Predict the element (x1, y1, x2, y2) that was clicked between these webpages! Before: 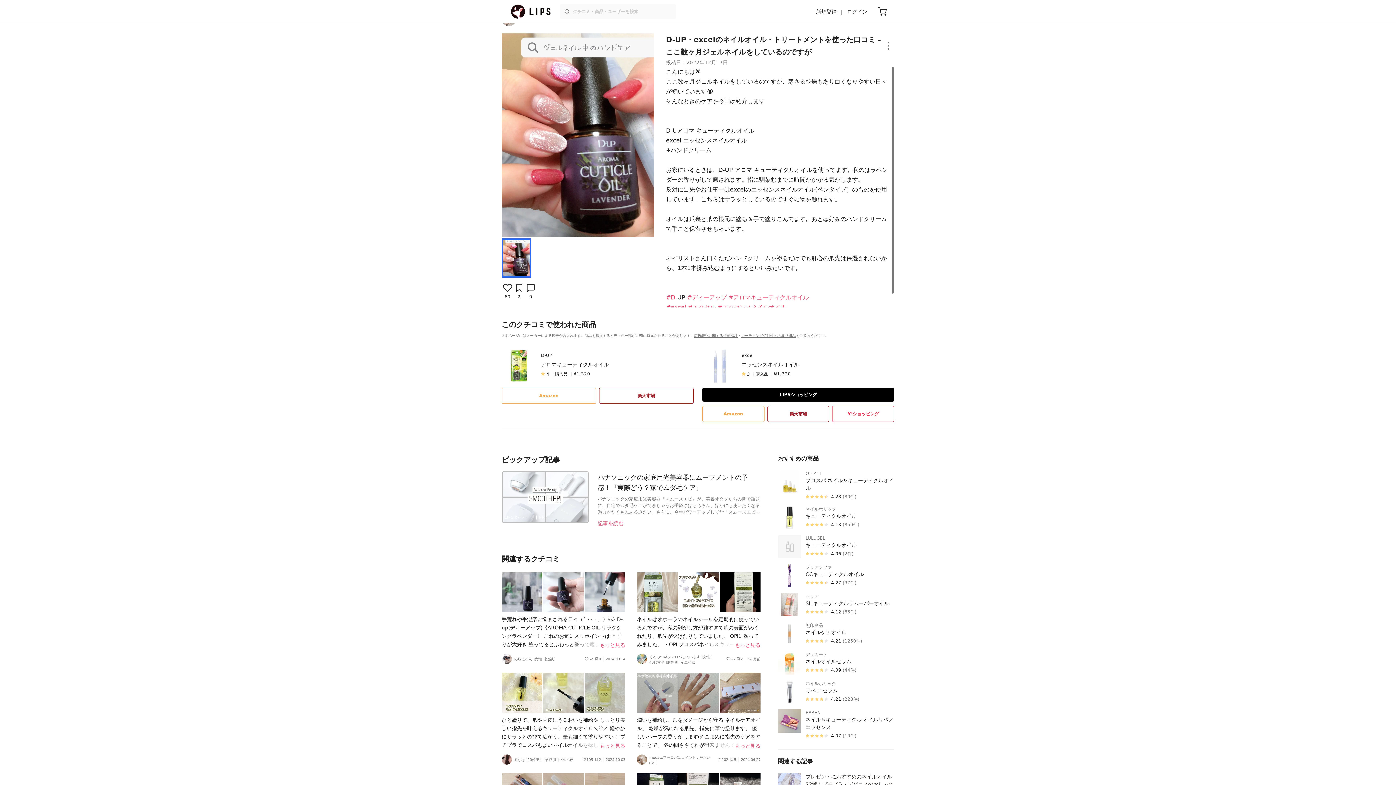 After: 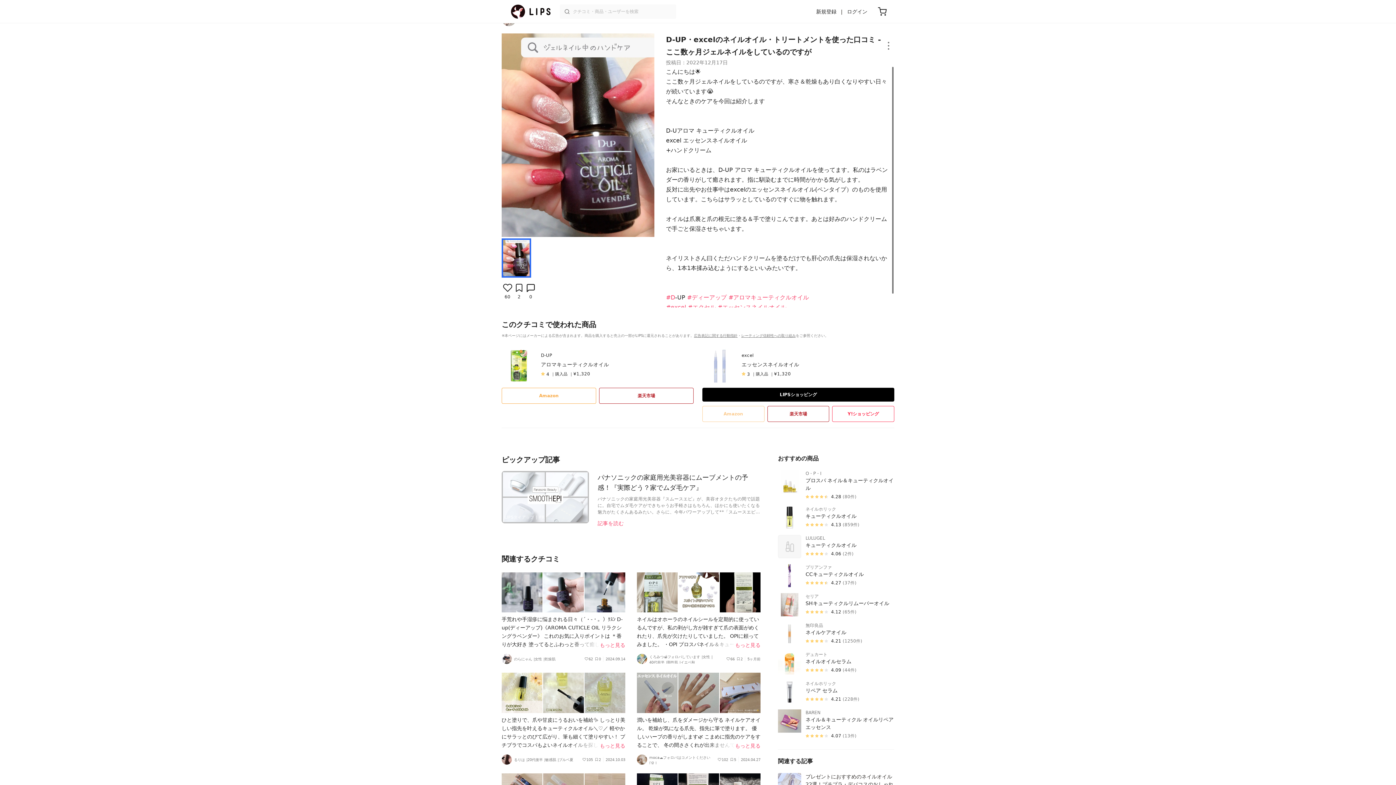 Action: label: Amazon bbox: (702, 406, 764, 422)